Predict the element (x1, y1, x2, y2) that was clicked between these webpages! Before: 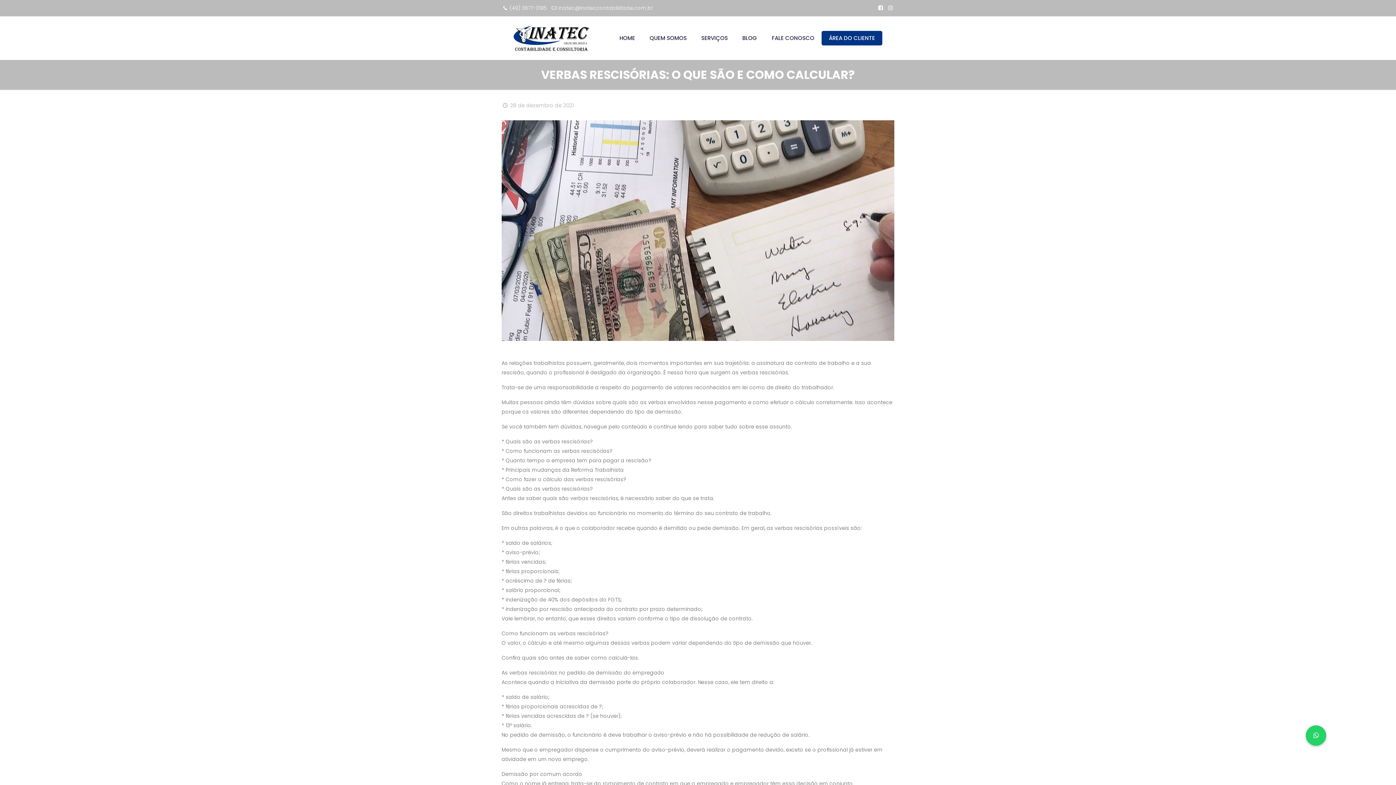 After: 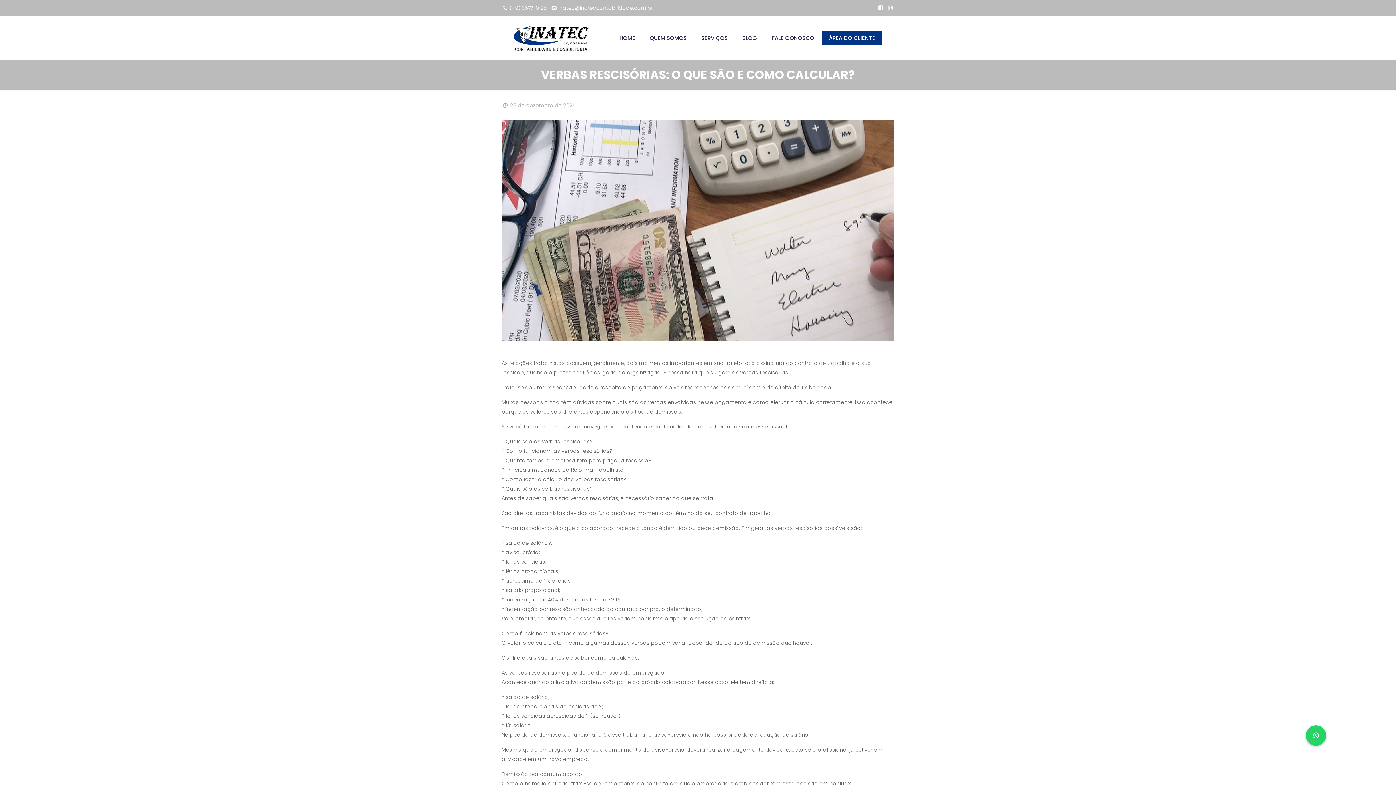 Action: bbox: (886, 4, 894, 11)